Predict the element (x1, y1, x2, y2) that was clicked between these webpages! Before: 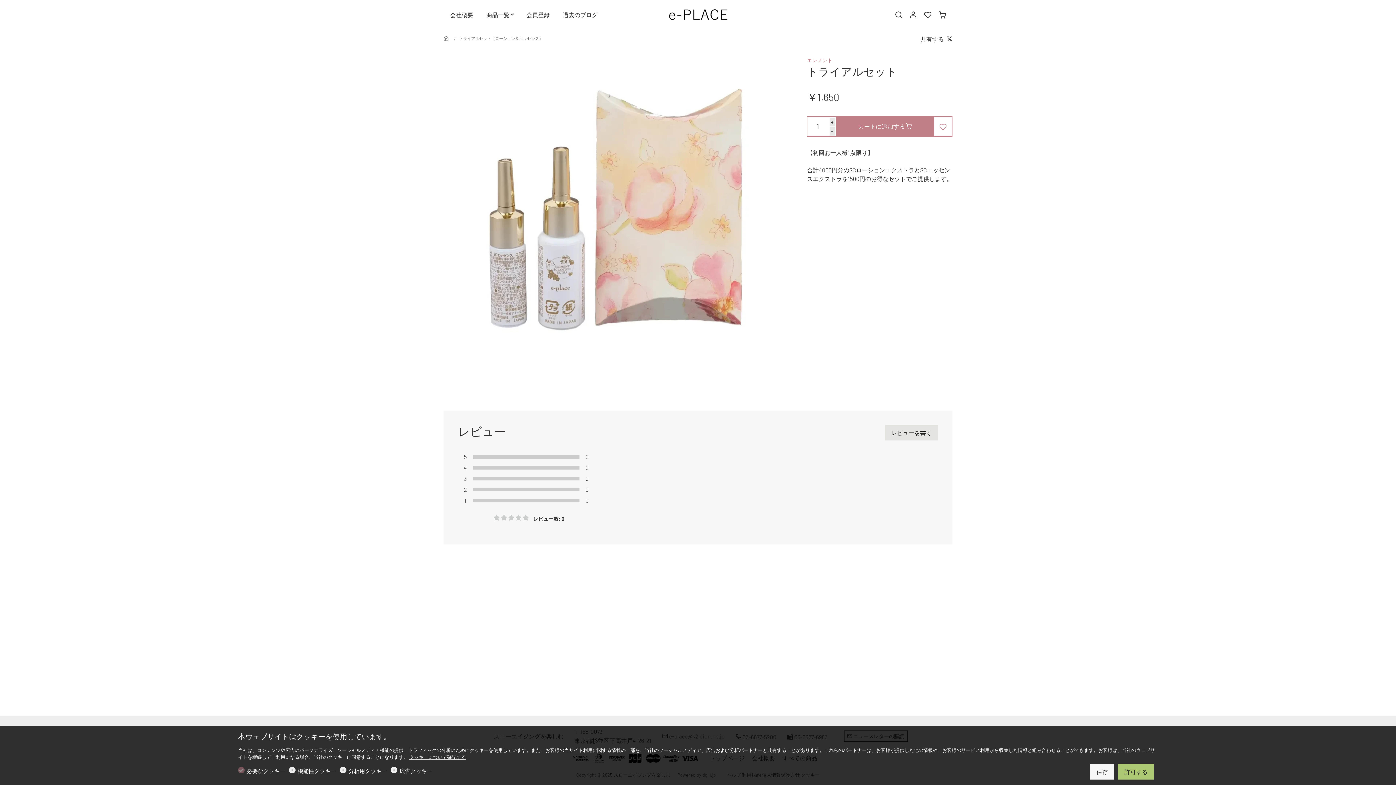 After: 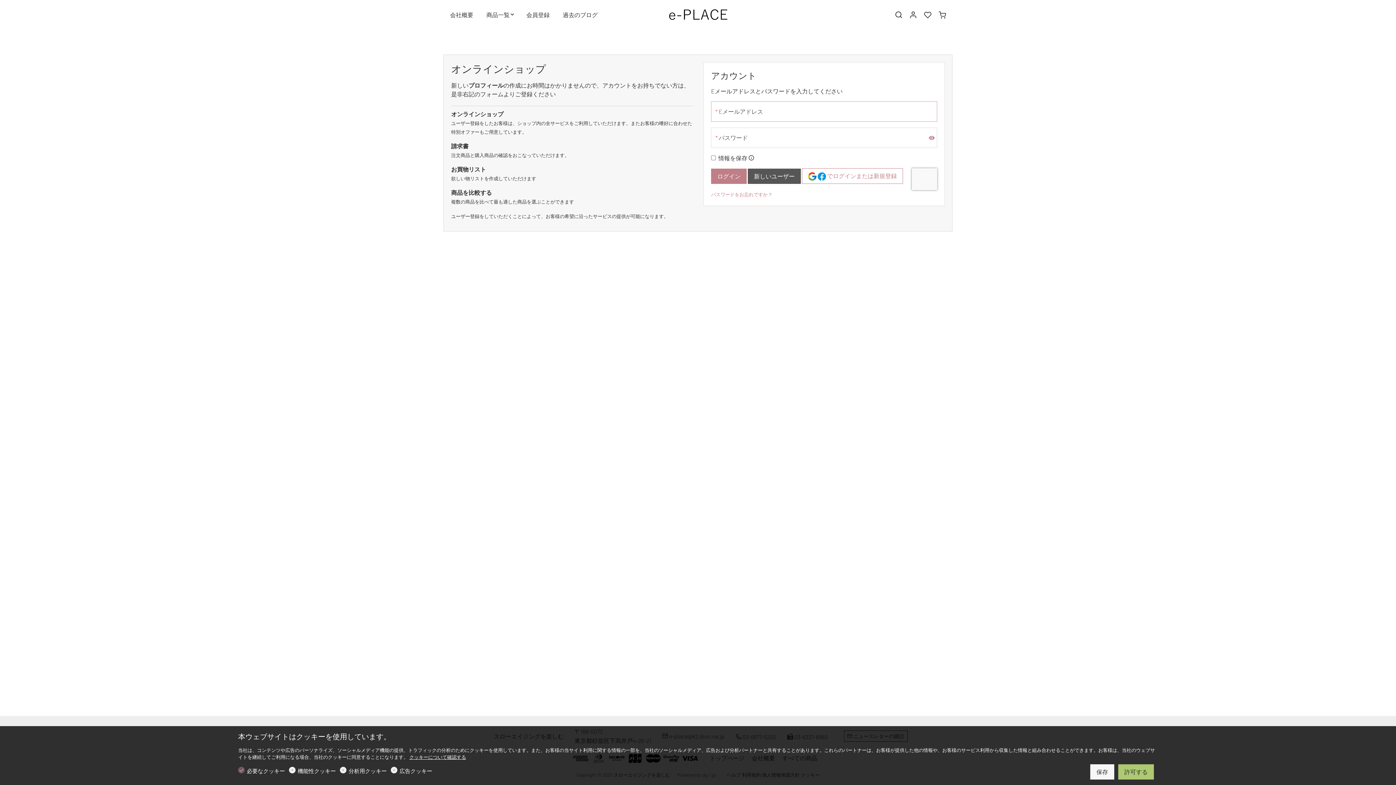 Action: label: レビューを書く bbox: (885, 425, 938, 440)